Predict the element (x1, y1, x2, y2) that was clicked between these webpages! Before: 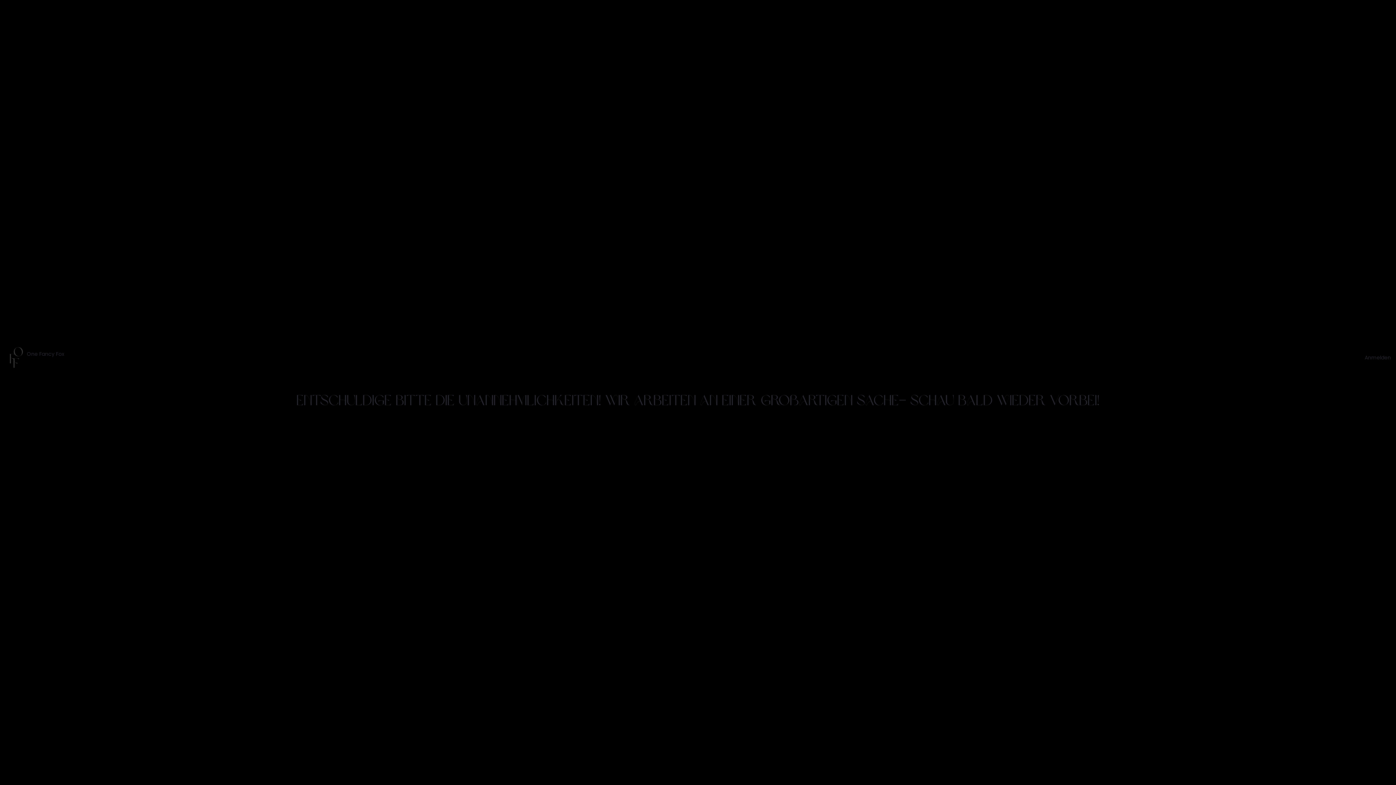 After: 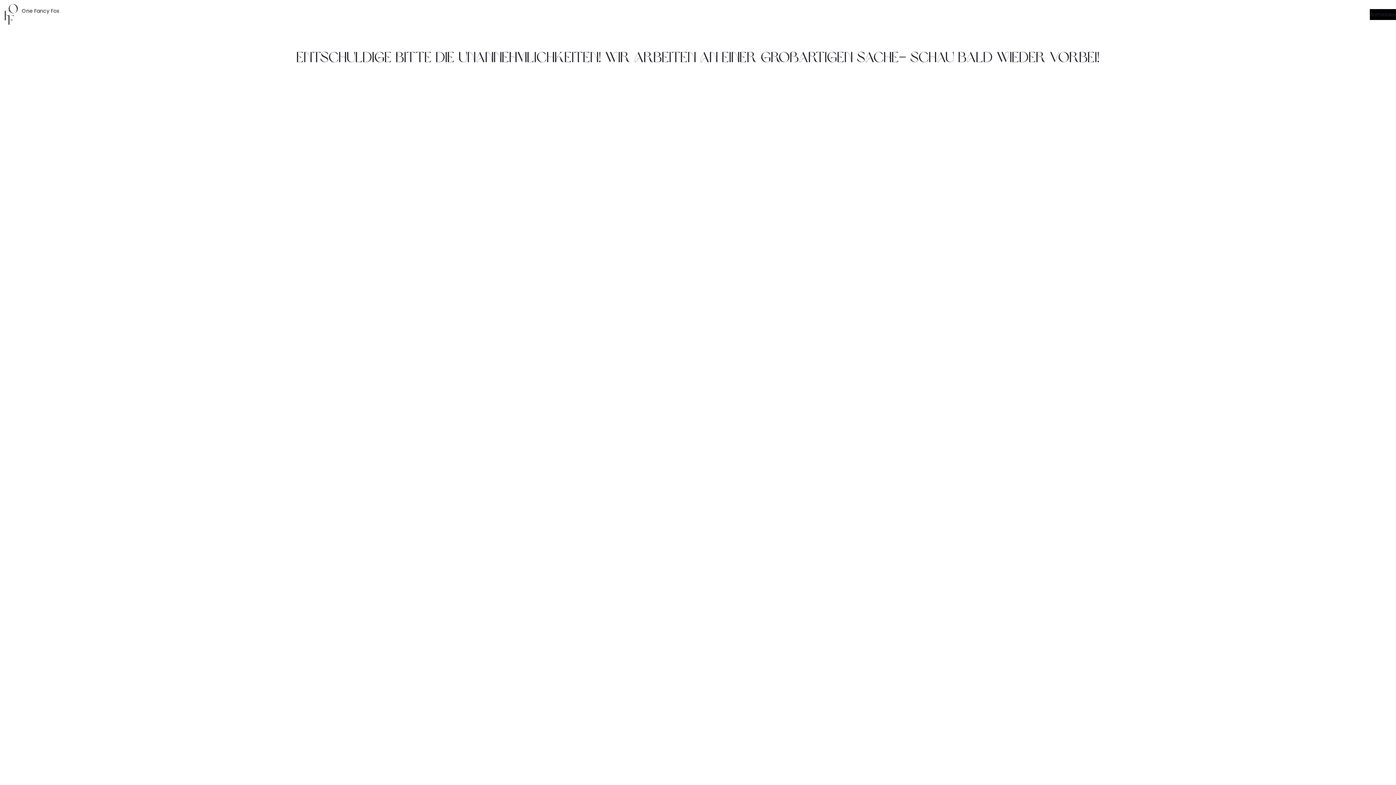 Action: bbox: (5, 346, 26, 368)